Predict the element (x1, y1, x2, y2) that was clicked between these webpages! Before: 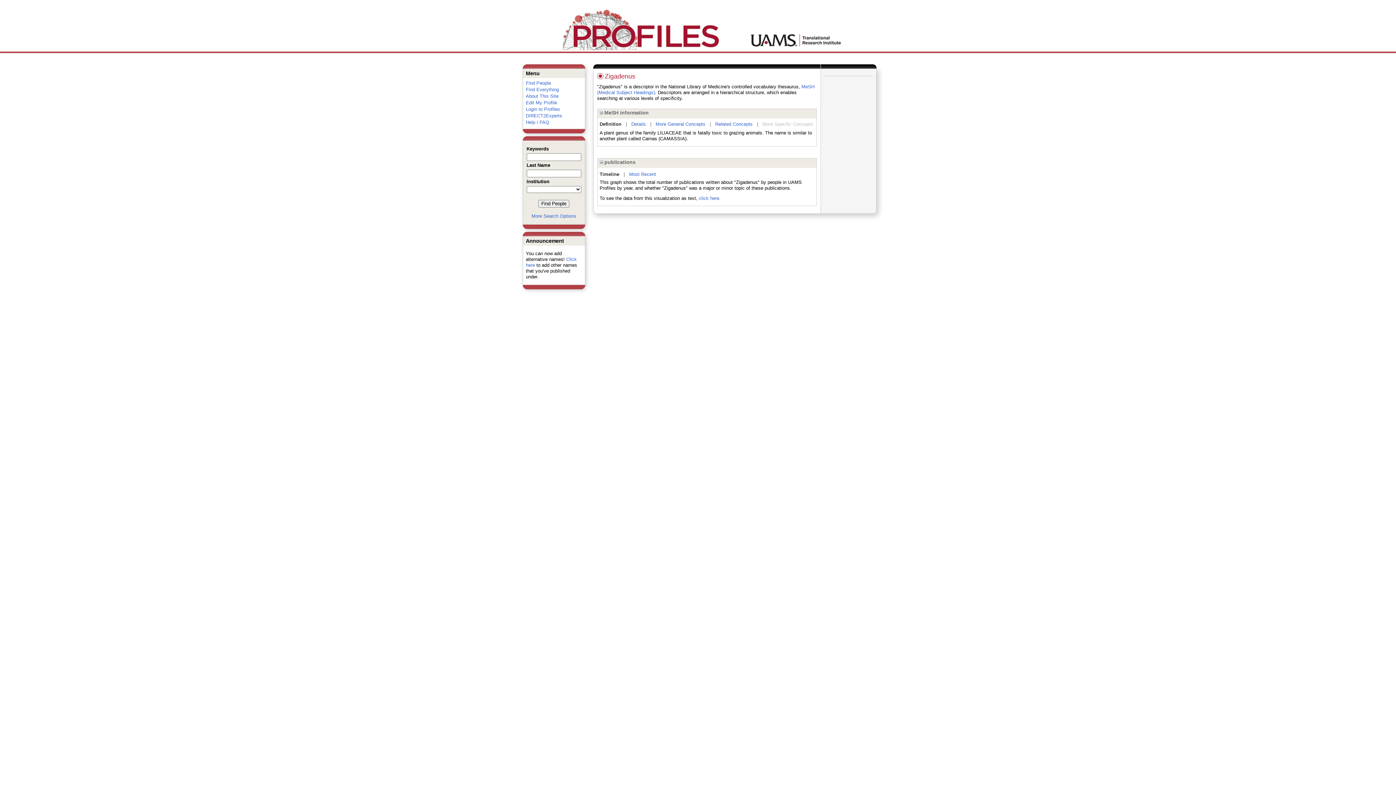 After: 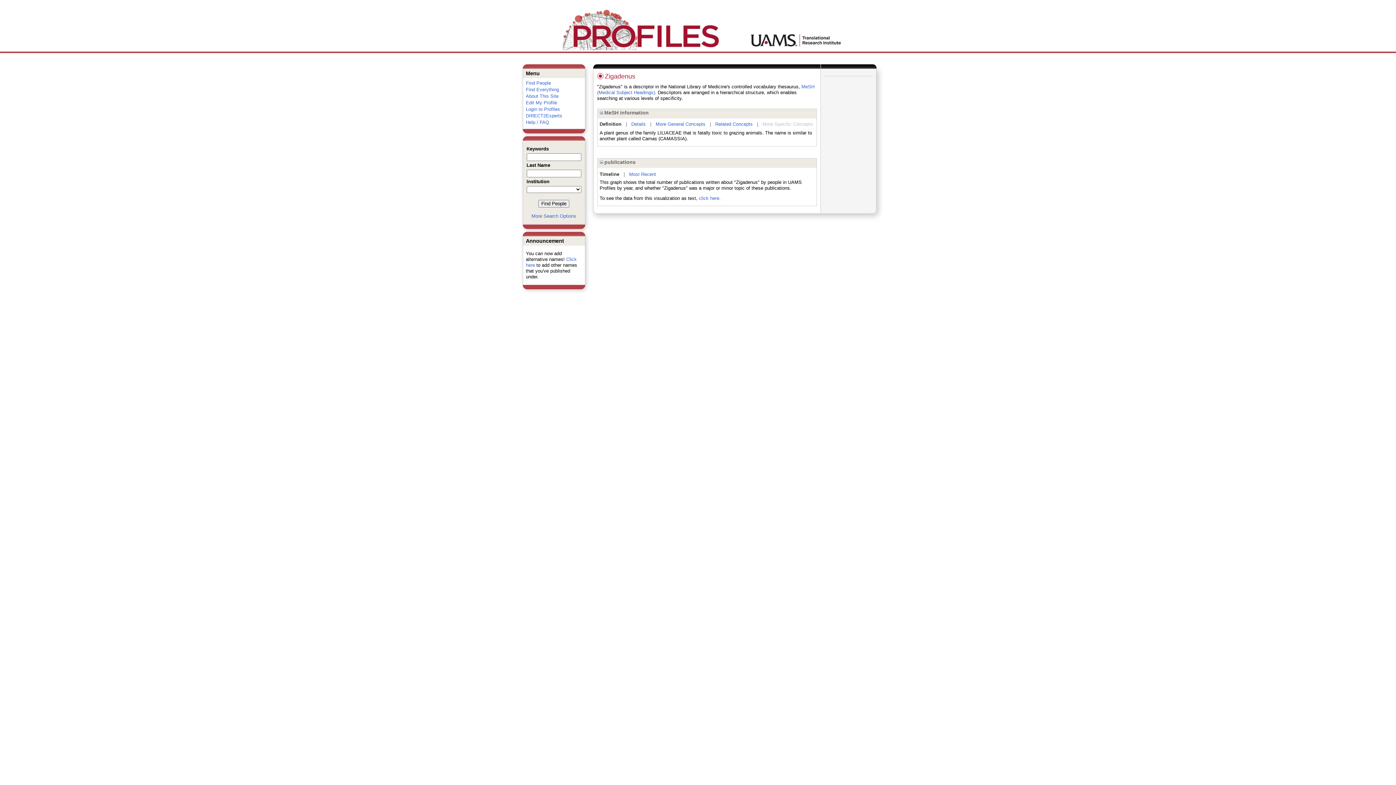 Action: bbox: (599, 171, 619, 177) label: Timeline